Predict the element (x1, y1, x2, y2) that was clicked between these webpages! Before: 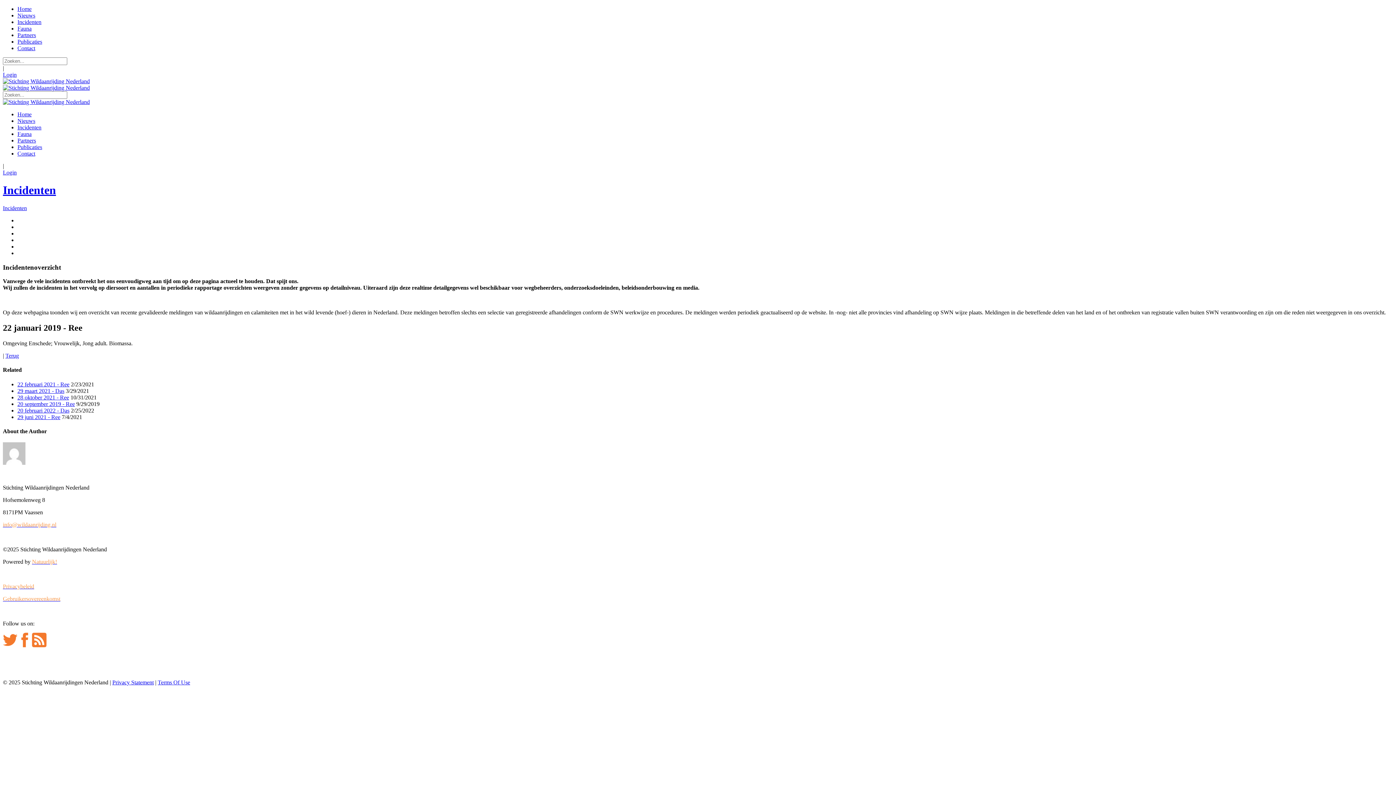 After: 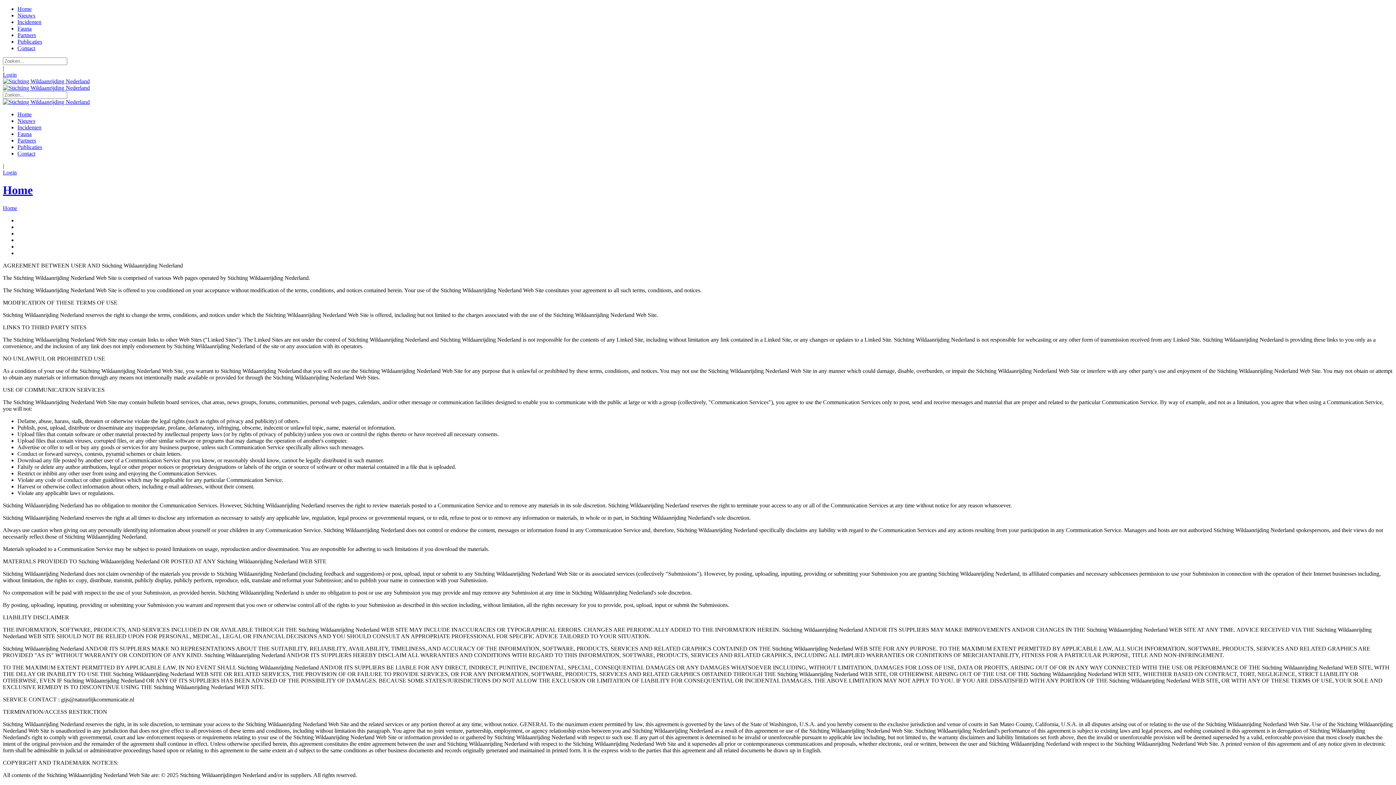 Action: label: Terms Of Use bbox: (157, 679, 190, 685)